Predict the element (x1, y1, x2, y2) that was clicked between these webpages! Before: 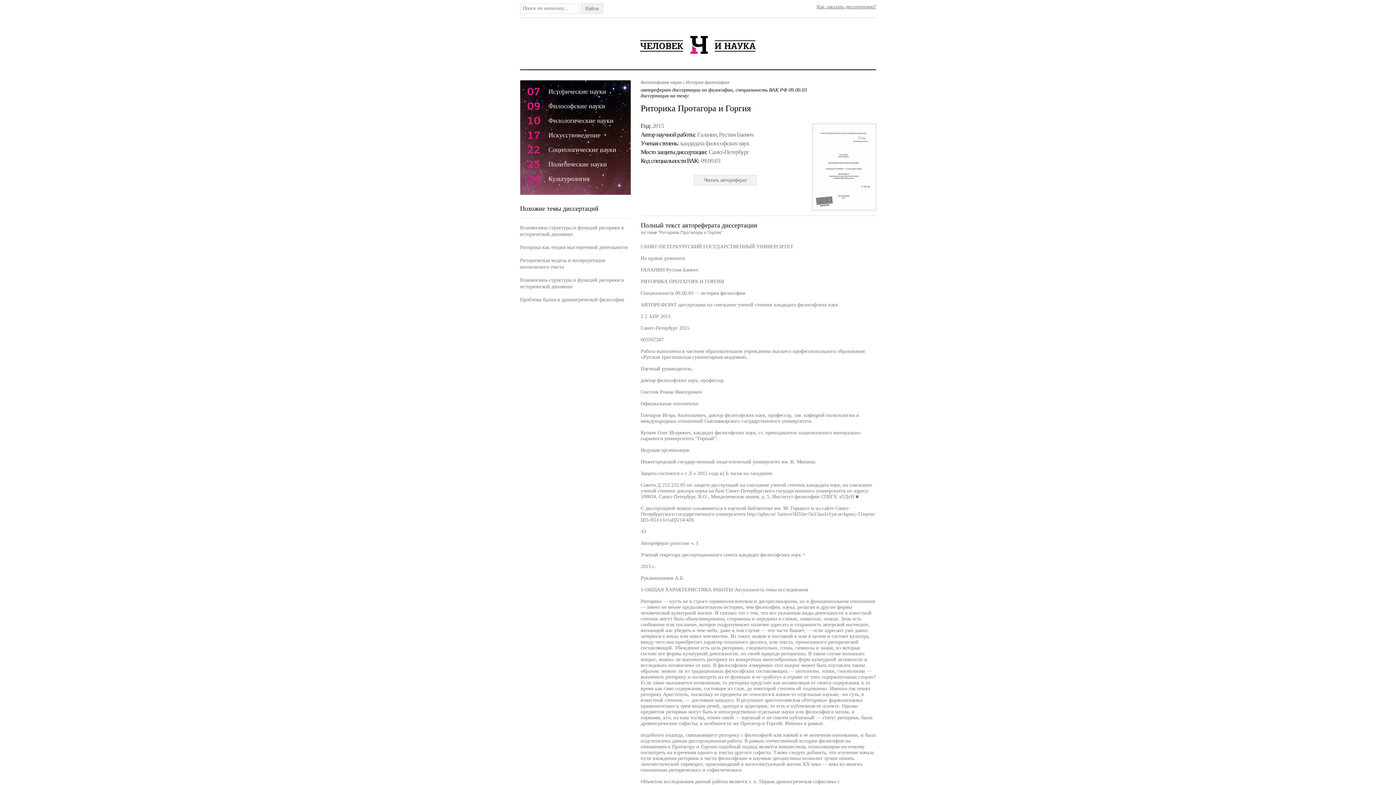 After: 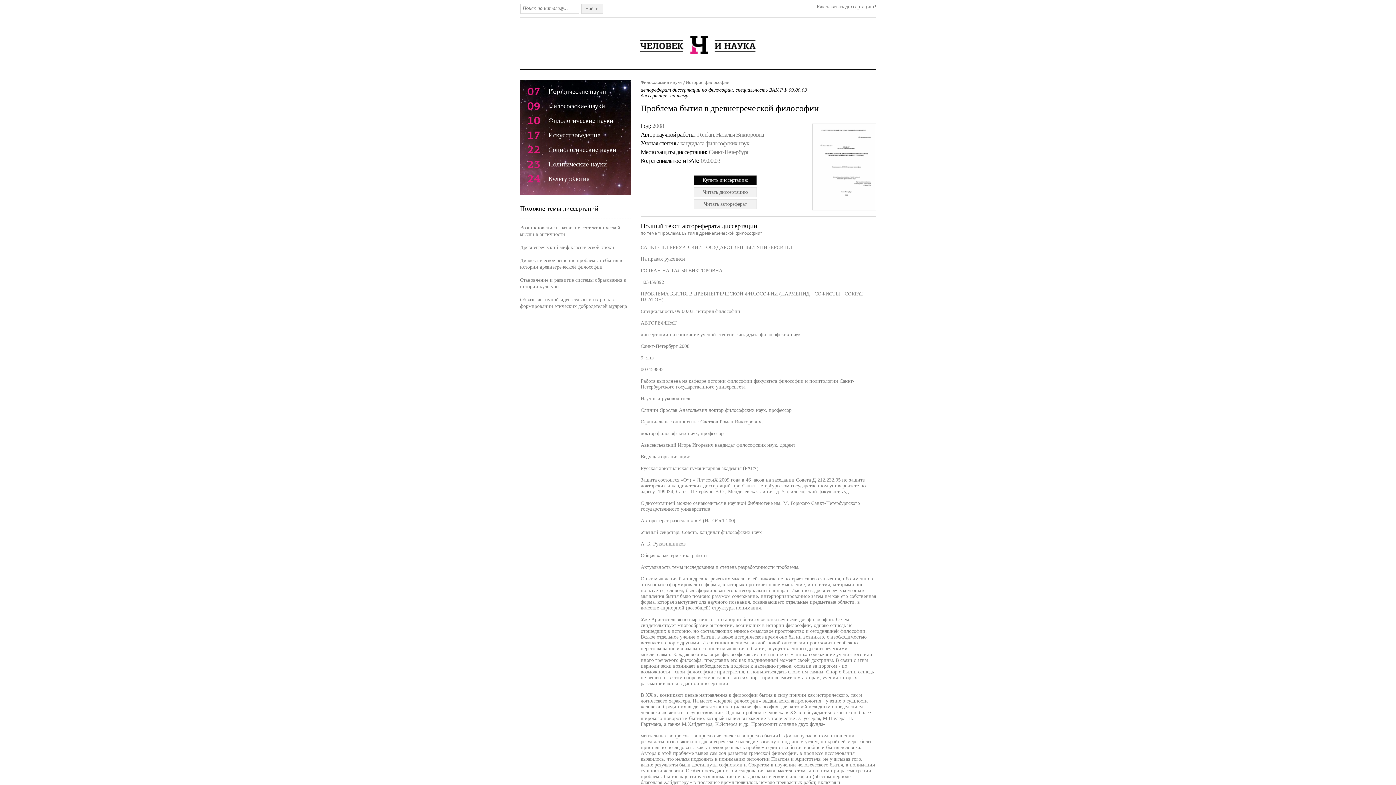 Action: label: Проблема бытия в древнегреческой философии bbox: (520, 297, 624, 302)